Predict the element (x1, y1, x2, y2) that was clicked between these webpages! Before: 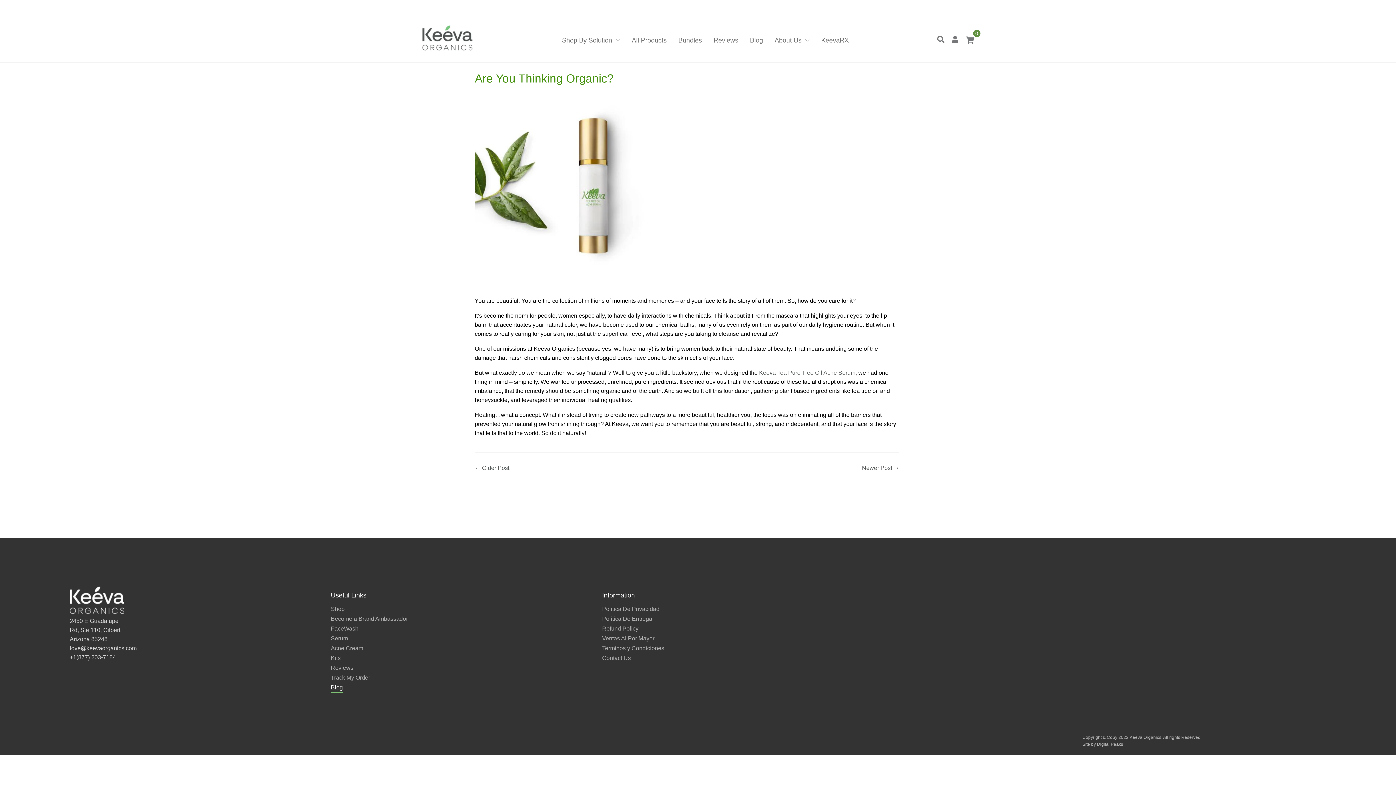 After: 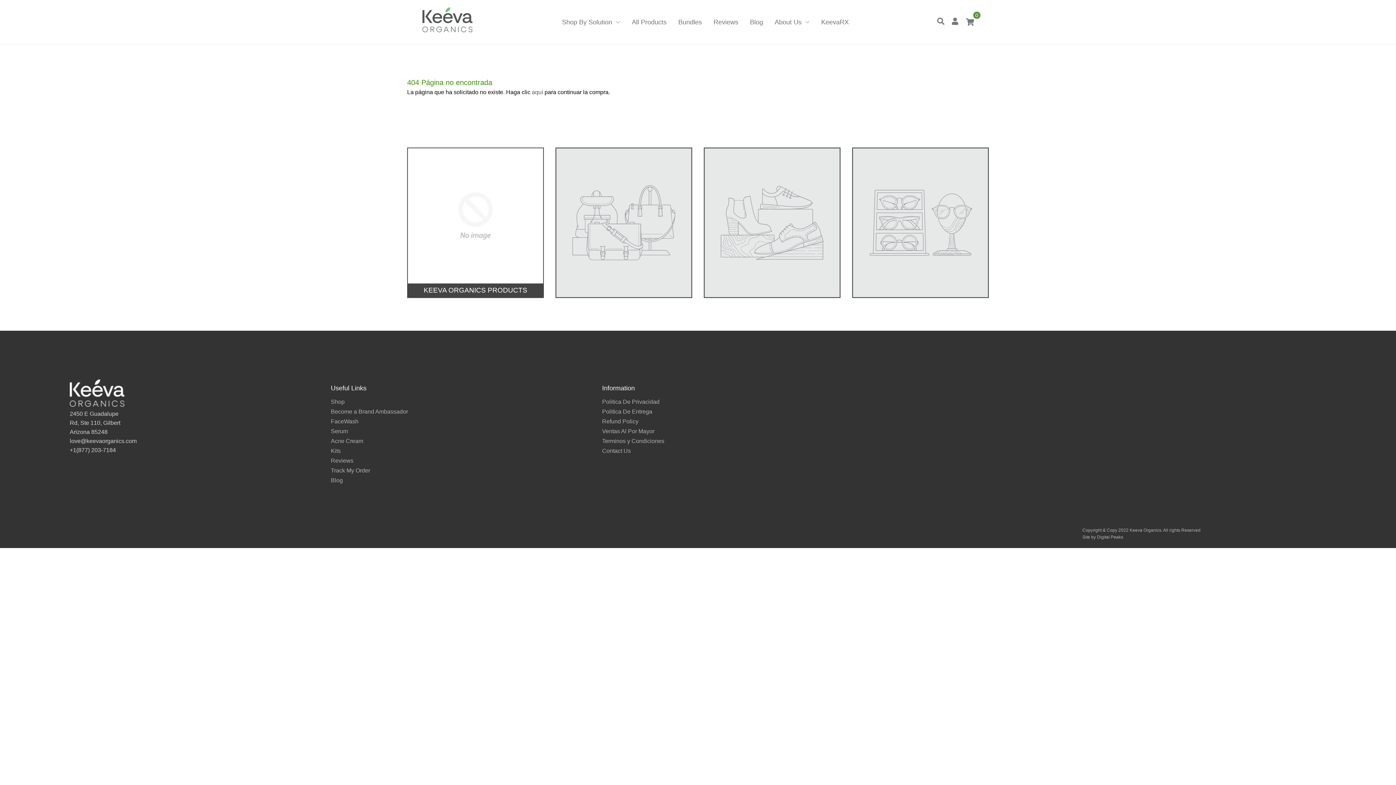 Action: label: Kits bbox: (330, 655, 340, 661)